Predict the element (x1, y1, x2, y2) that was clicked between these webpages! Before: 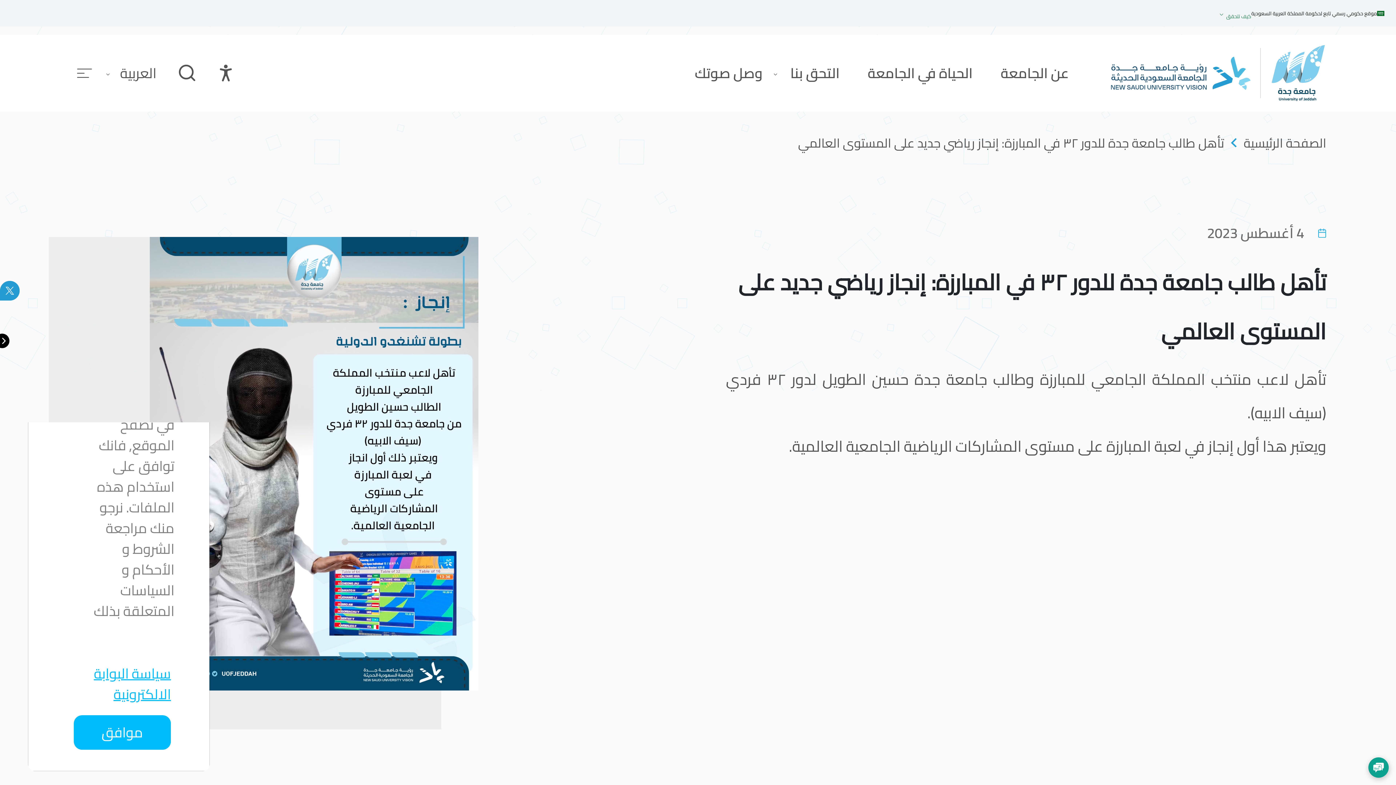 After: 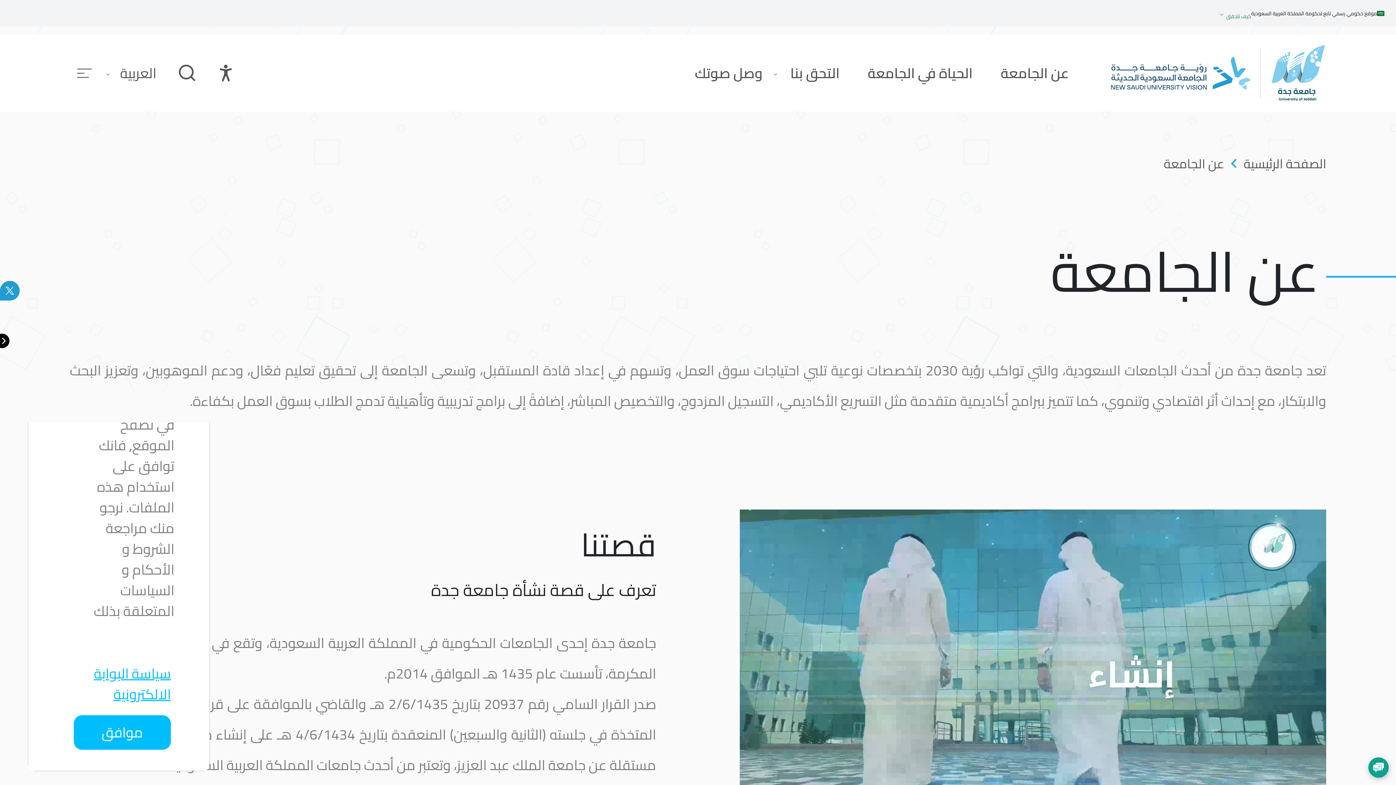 Action: bbox: (986, 62, 1069, 83) label: navigation link